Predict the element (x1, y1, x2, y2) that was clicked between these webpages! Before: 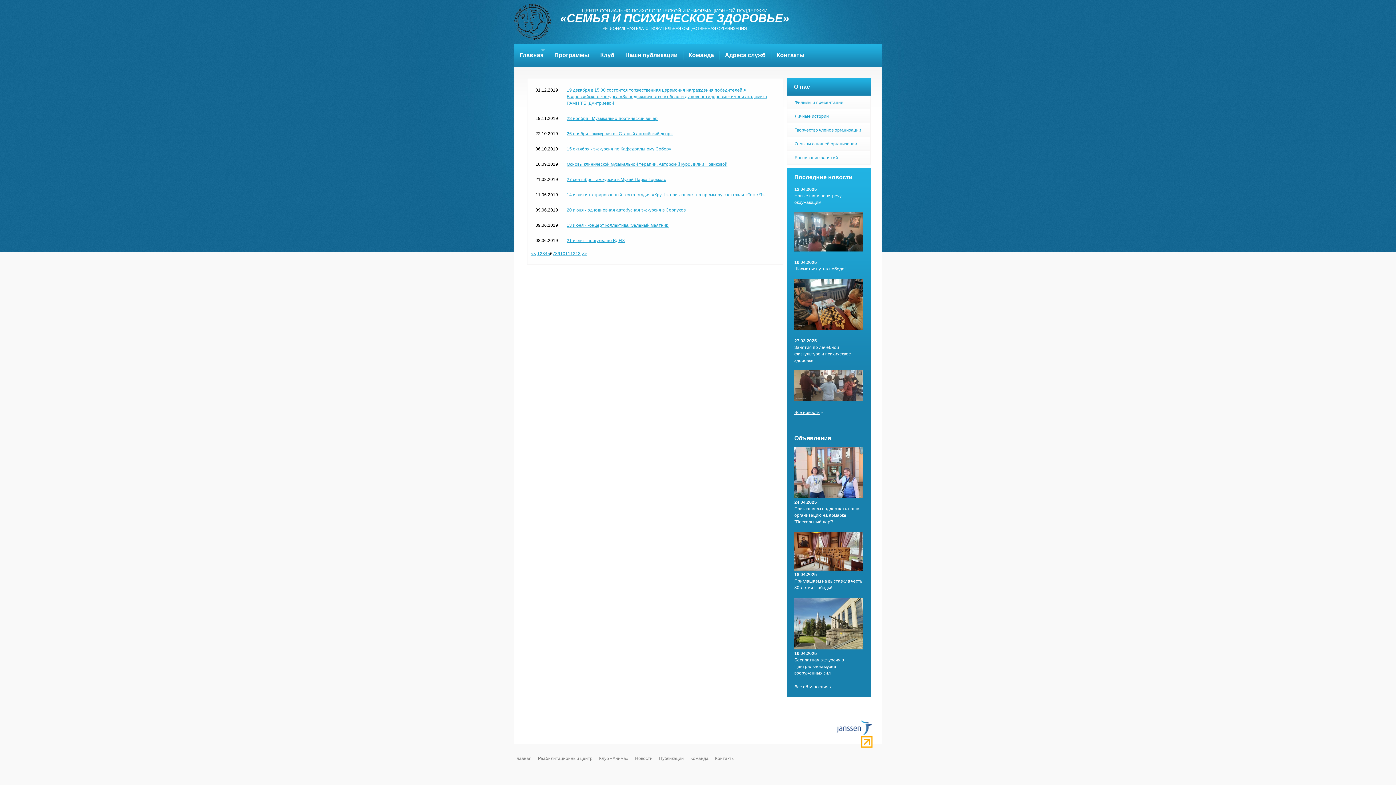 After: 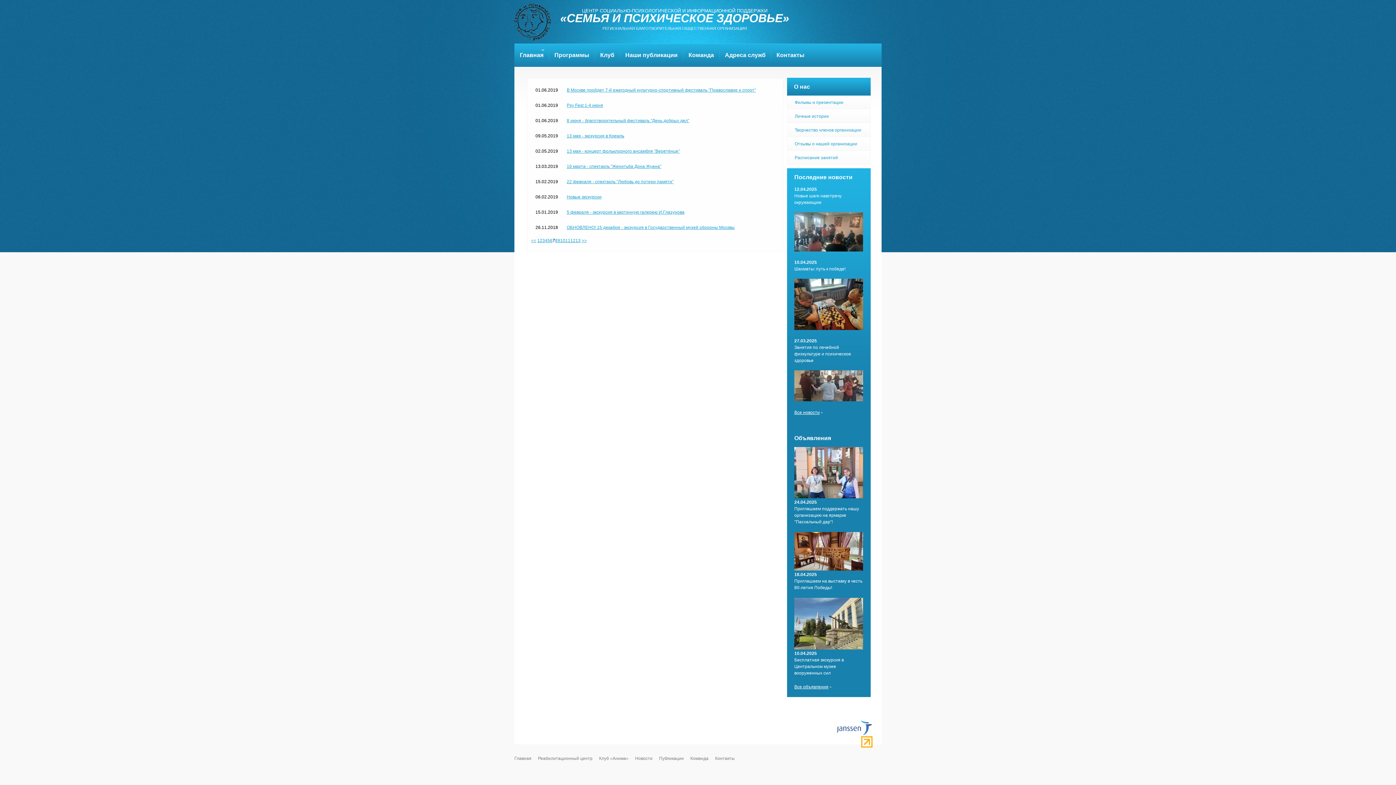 Action: label: >> bbox: (581, 251, 586, 256)